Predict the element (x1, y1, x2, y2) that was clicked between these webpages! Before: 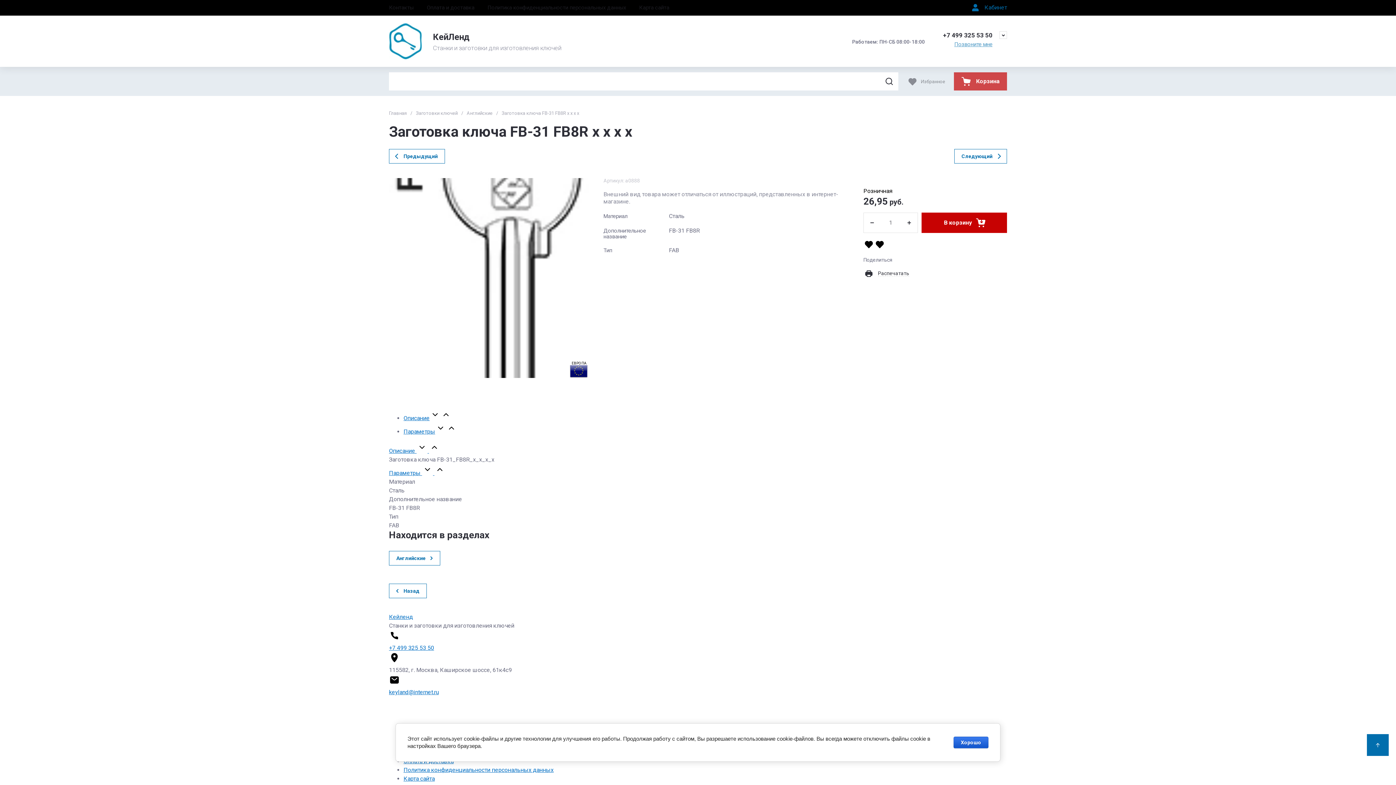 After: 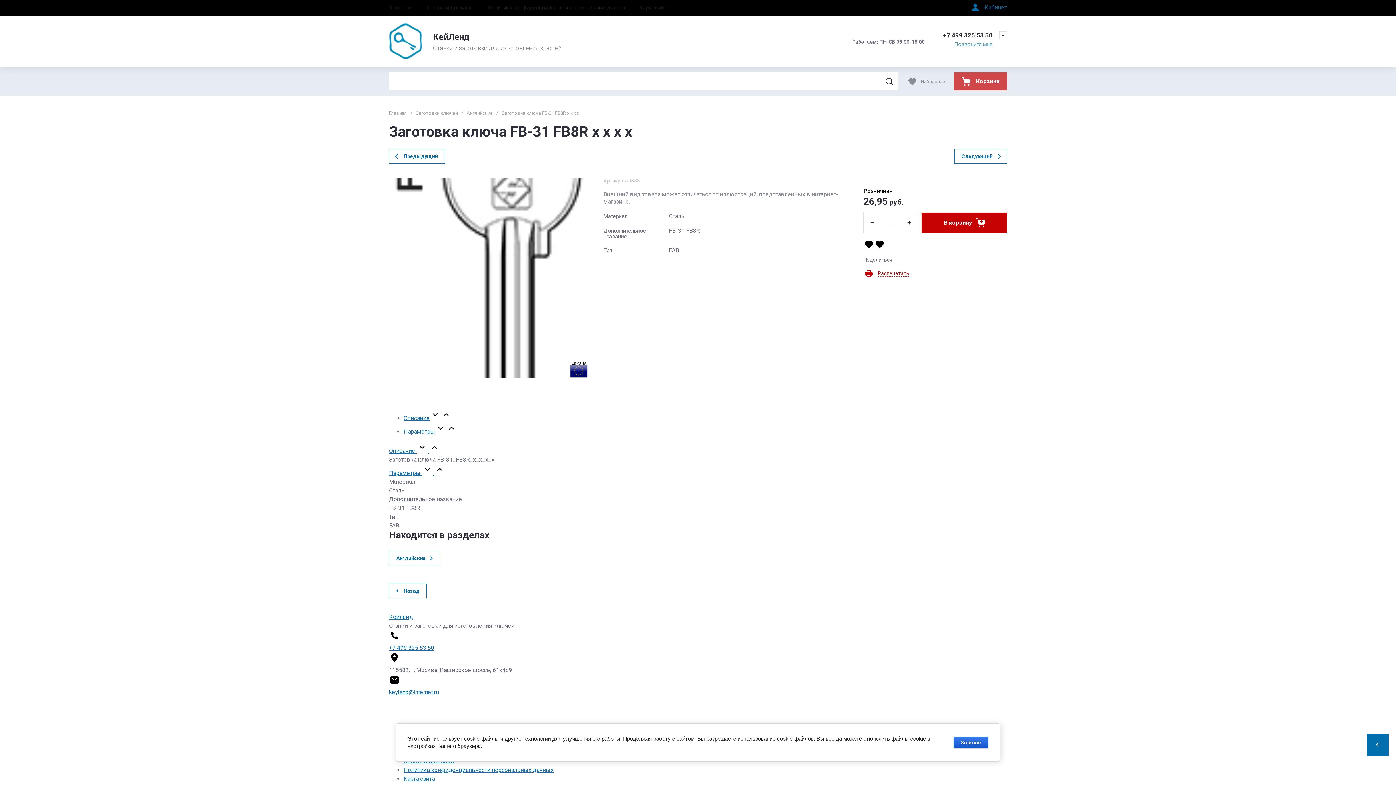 Action: label: Распечатать bbox: (863, 268, 909, 279)